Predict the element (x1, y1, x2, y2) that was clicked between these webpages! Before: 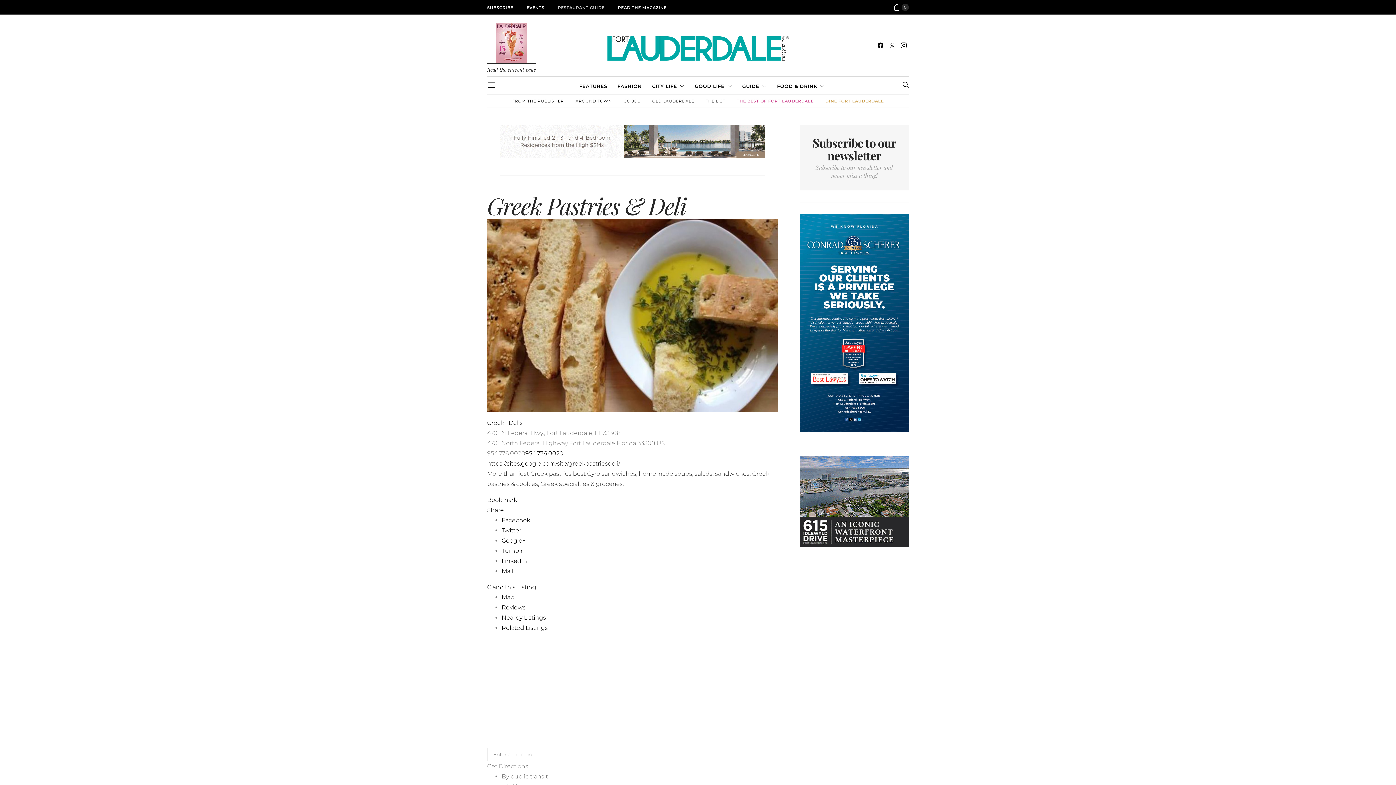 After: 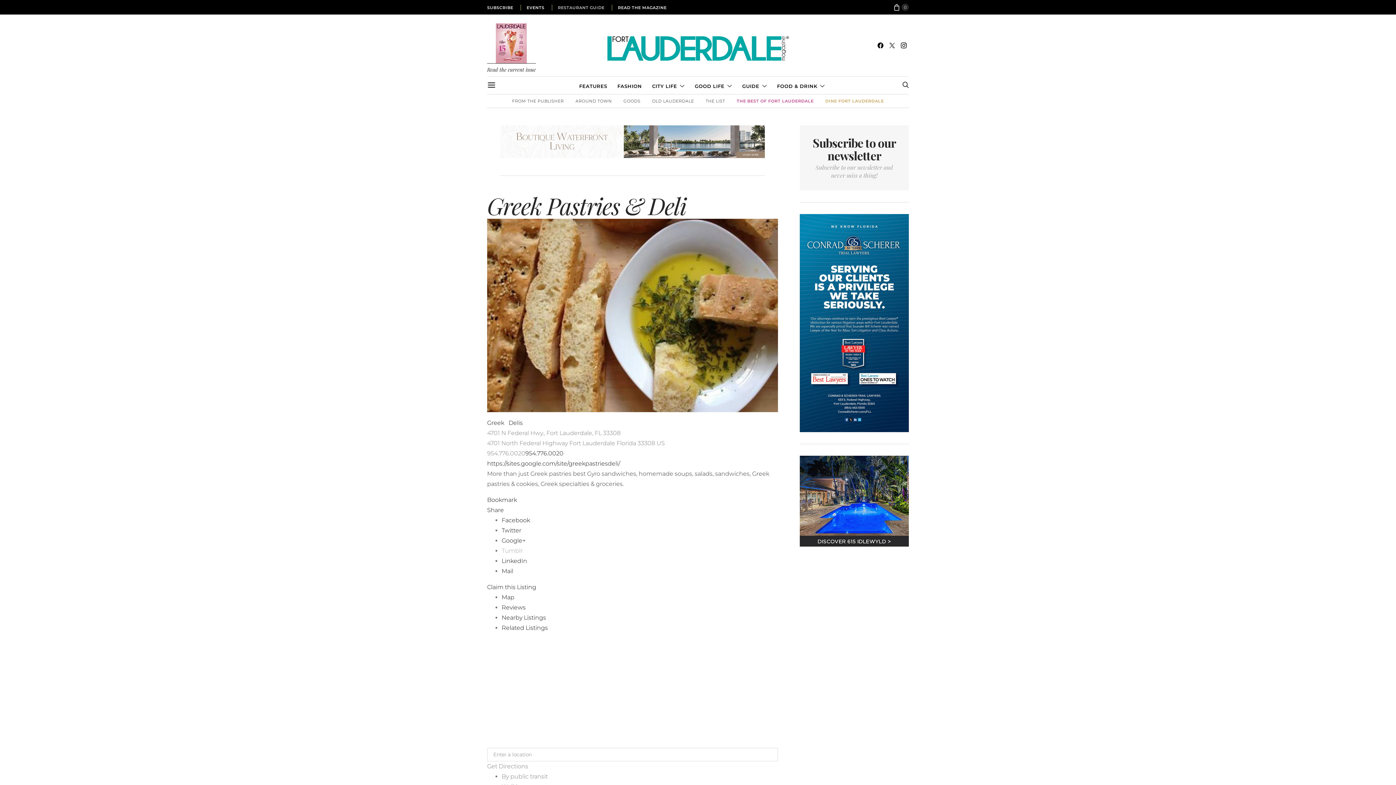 Action: label: Tumblr bbox: (501, 547, 522, 554)